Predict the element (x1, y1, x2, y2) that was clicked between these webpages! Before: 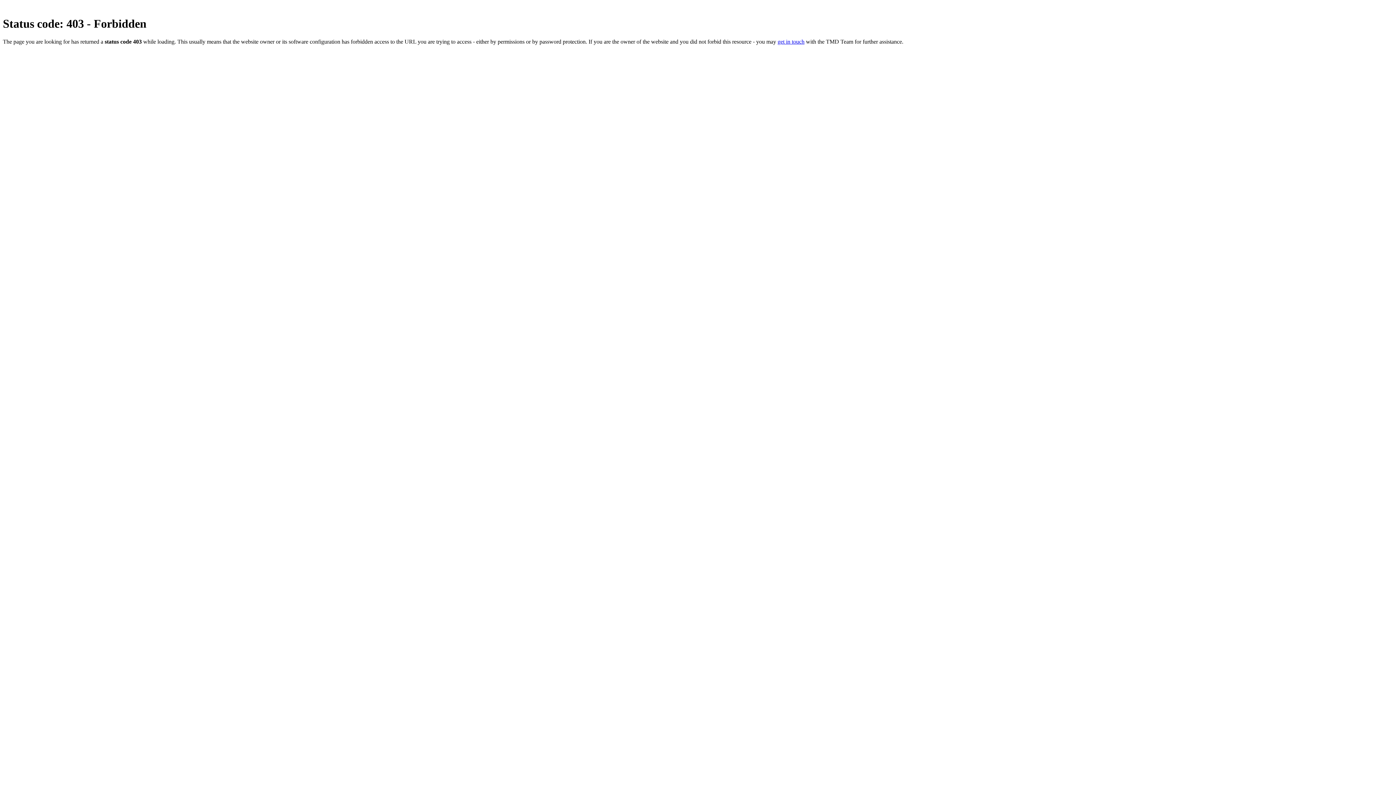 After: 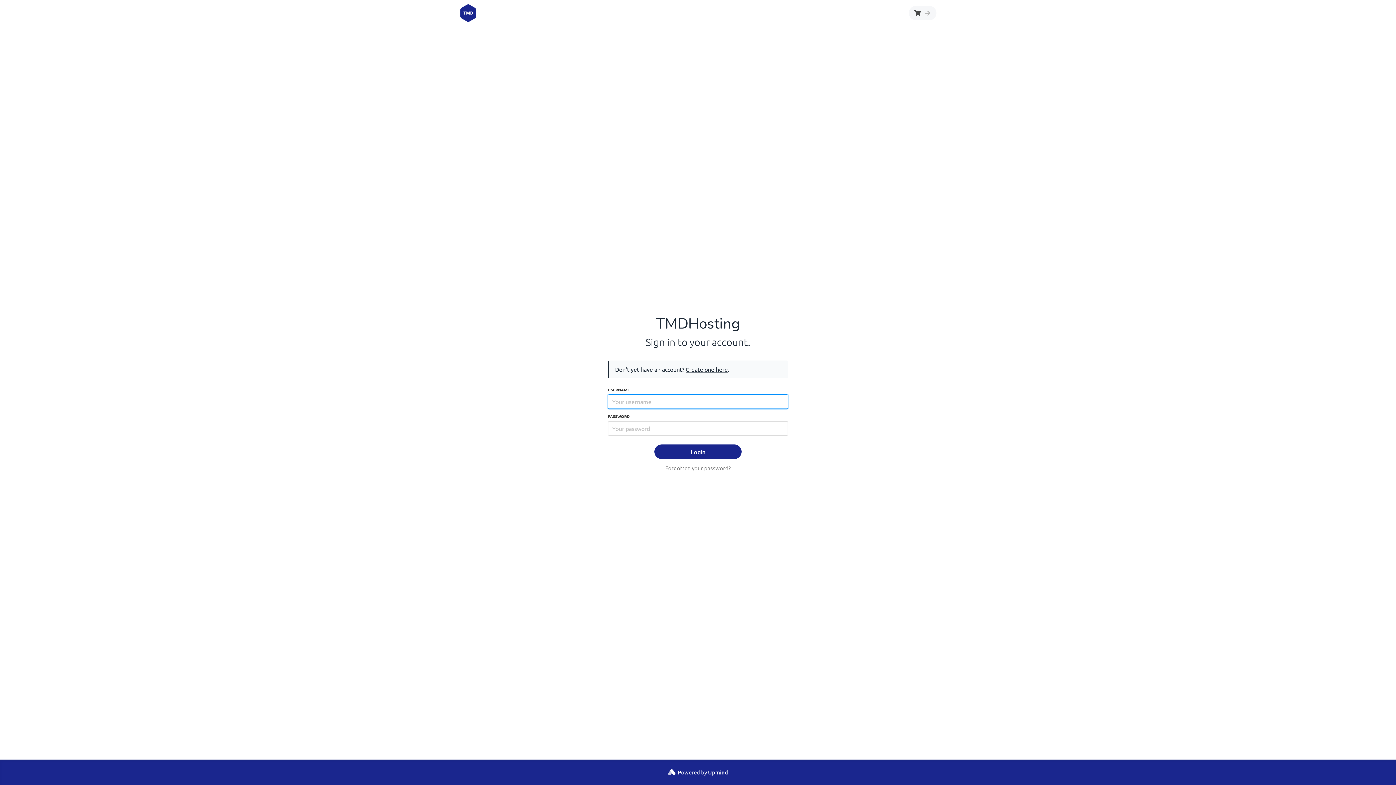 Action: bbox: (777, 38, 804, 44) label: get in touch